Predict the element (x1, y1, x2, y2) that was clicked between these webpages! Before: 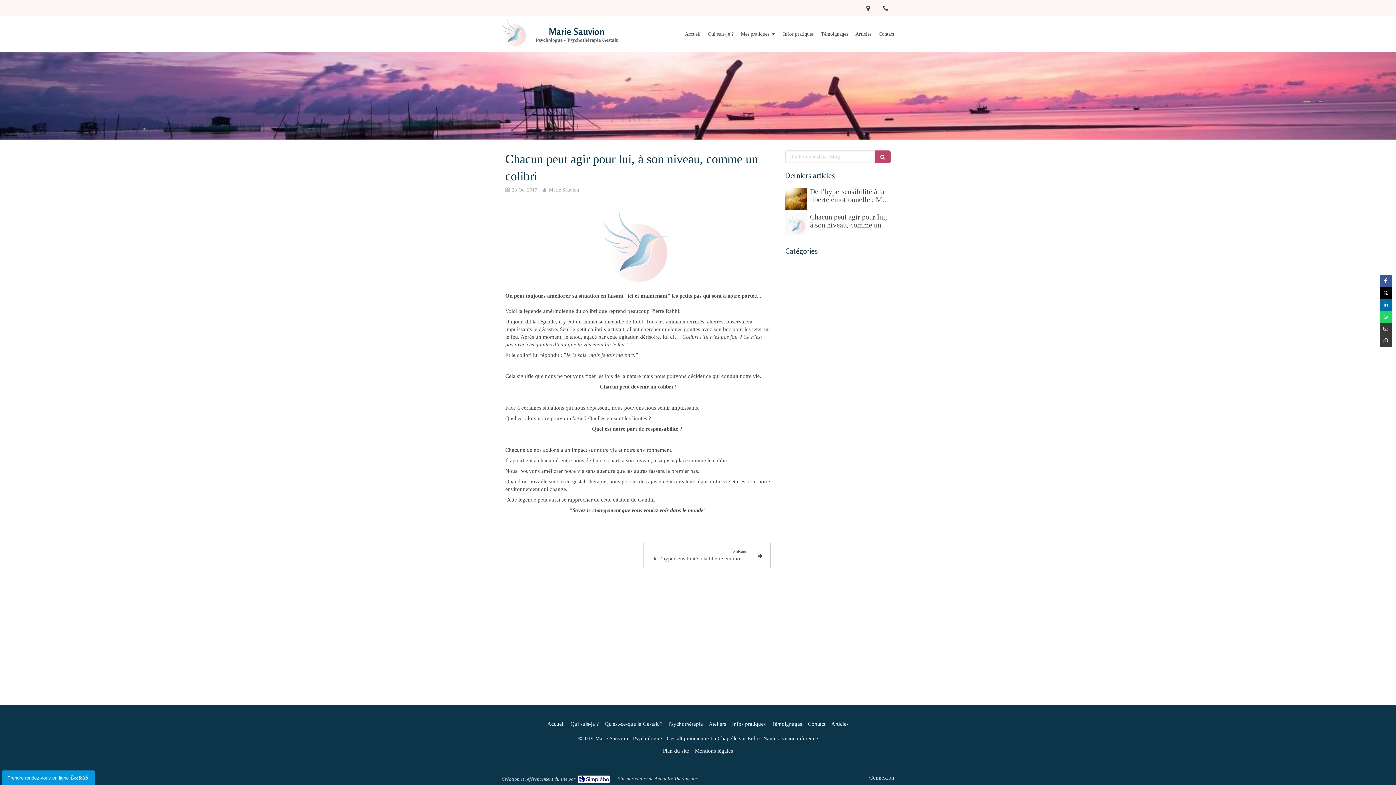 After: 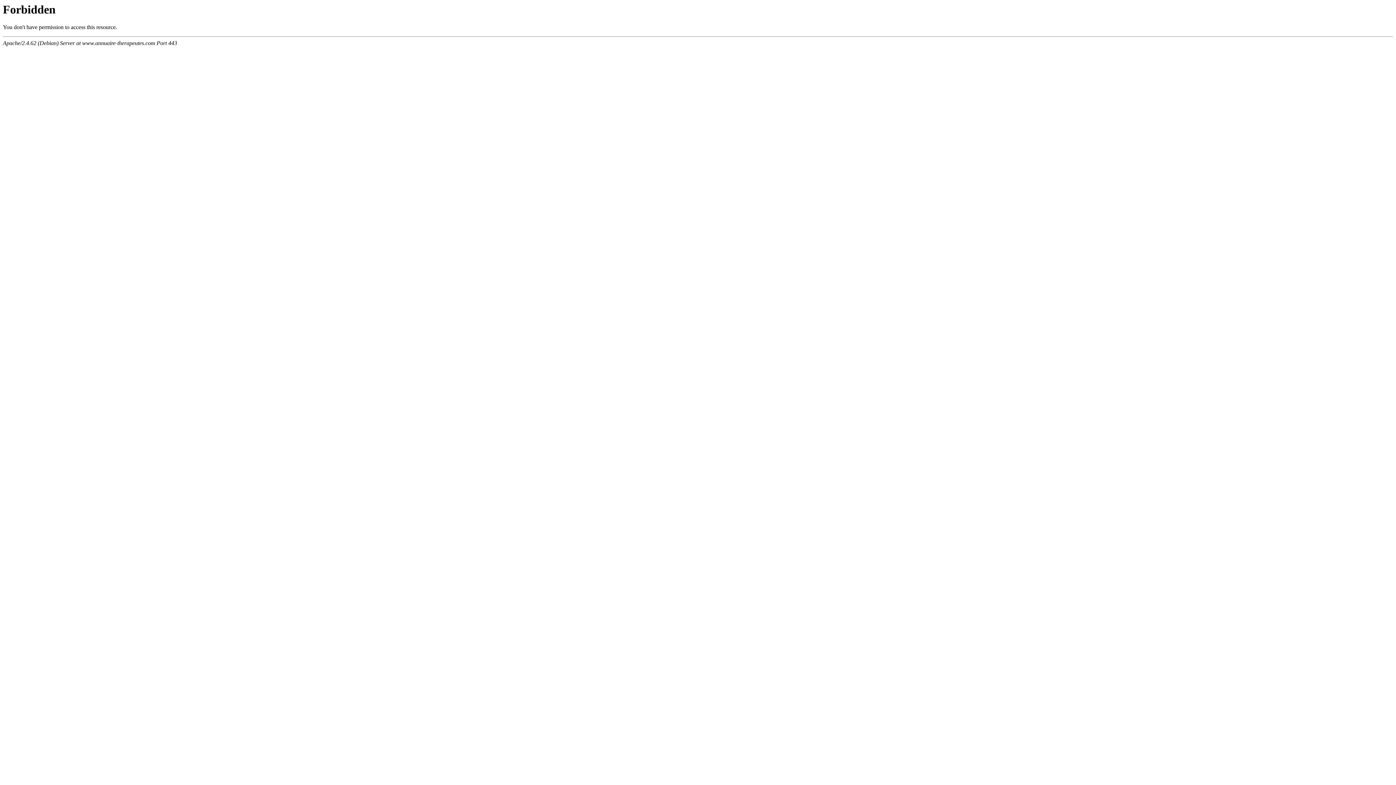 Action: label: Annuaire Thérapeutes bbox: (654, 776, 698, 781)